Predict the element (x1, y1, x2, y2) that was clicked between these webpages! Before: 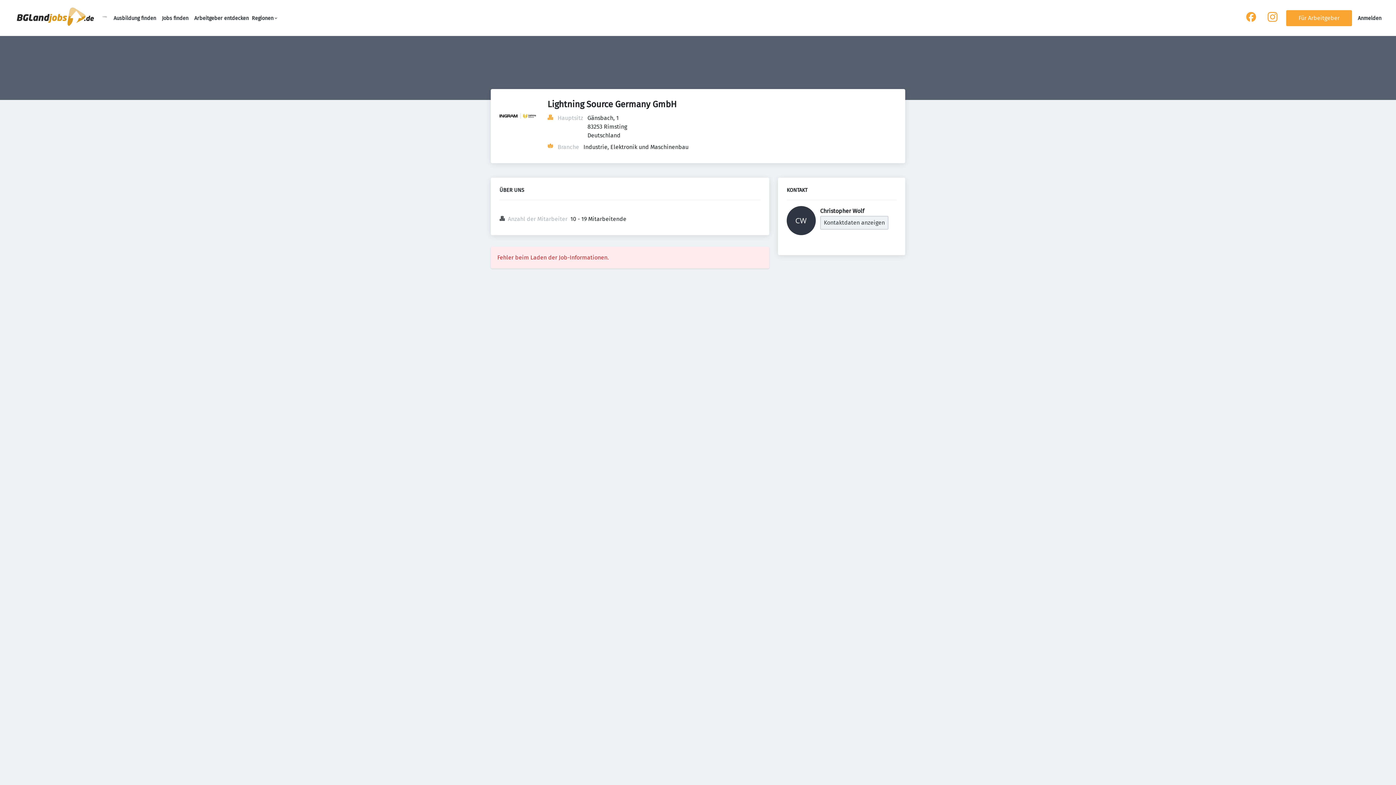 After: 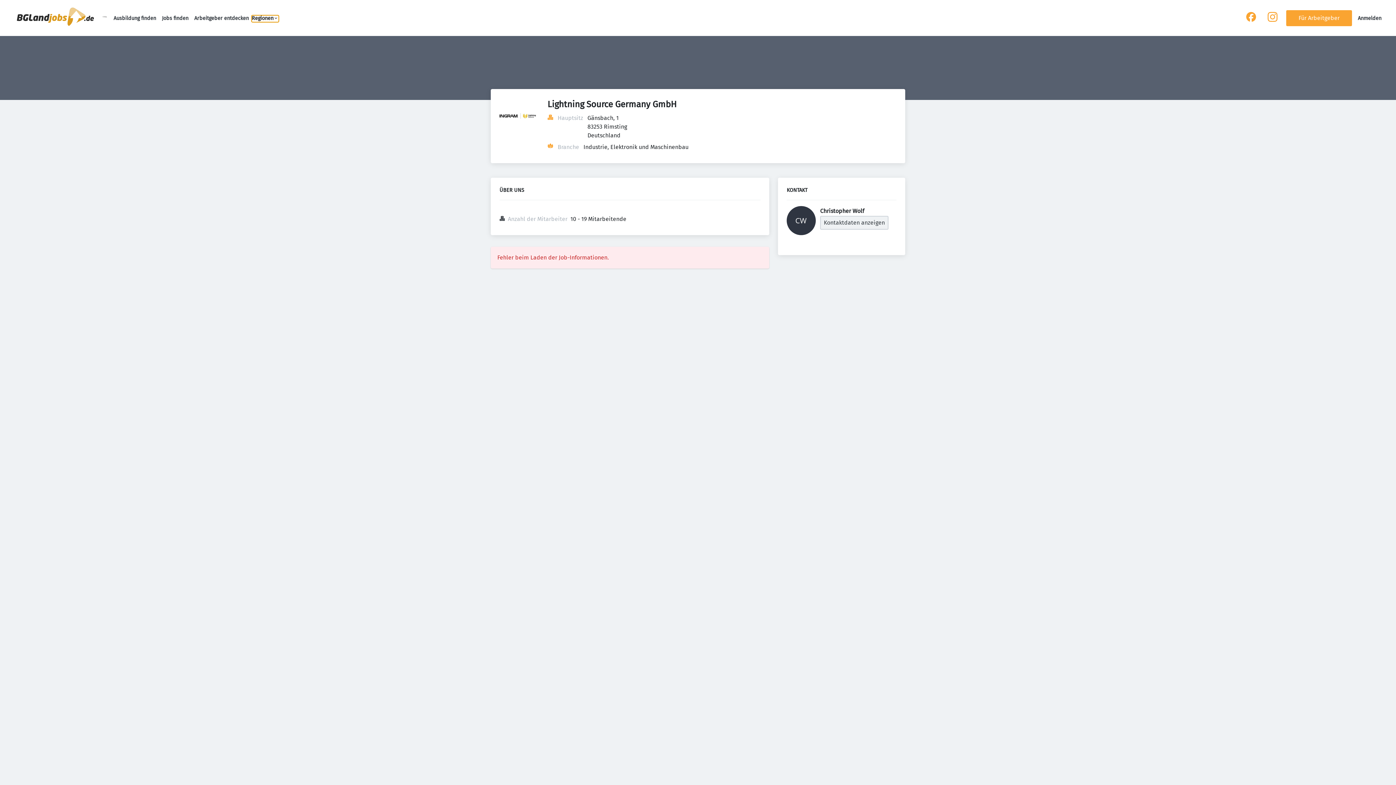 Action: bbox: (251, 15, 278, 22) label: Regionen